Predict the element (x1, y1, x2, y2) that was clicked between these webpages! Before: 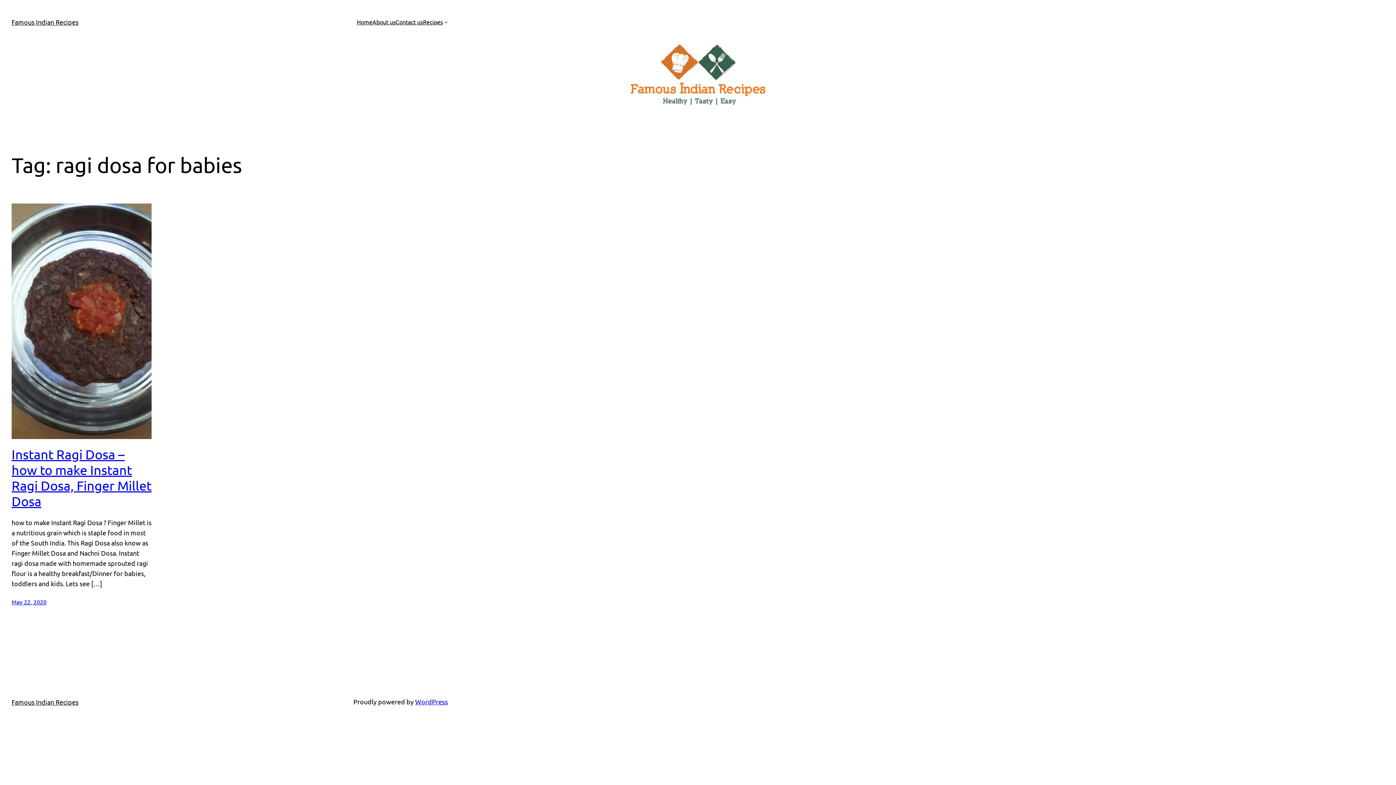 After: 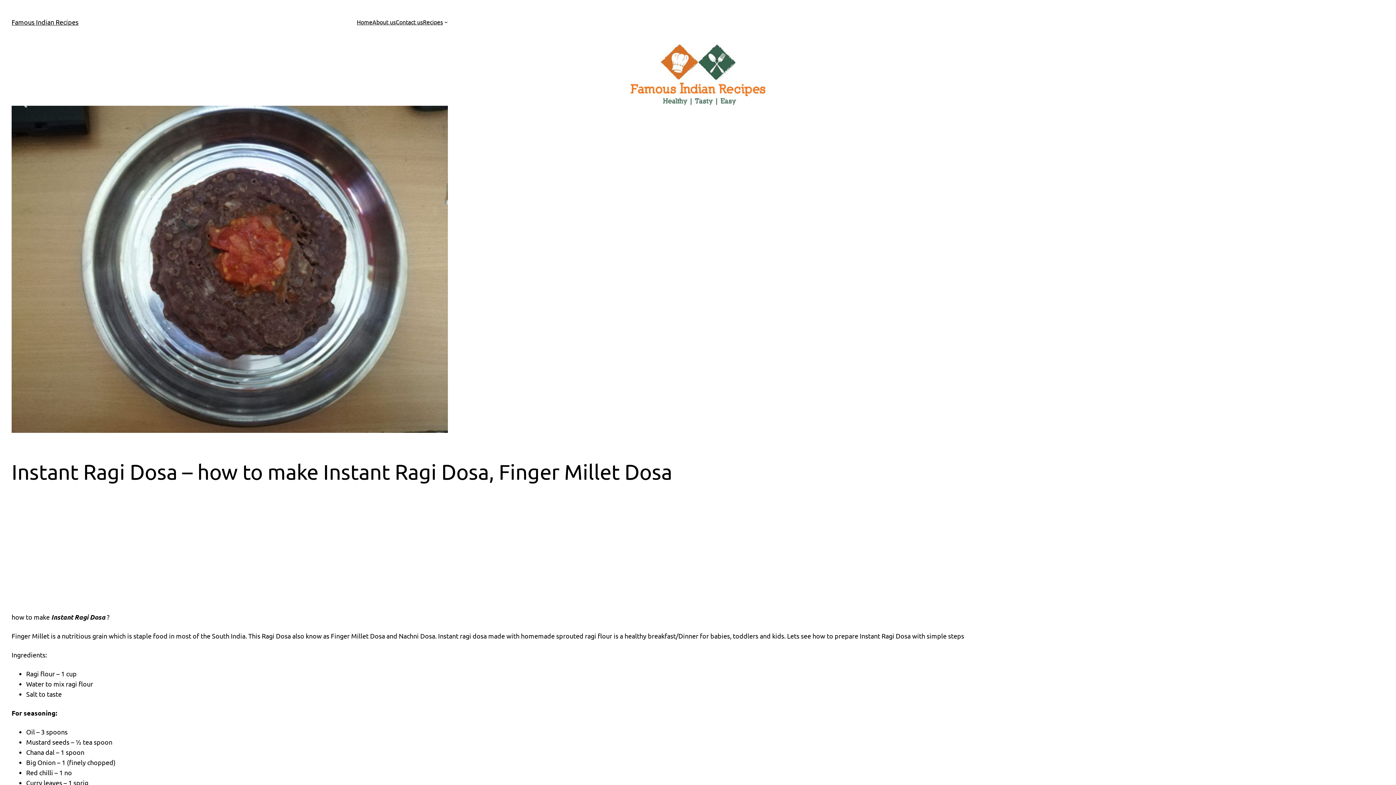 Action: bbox: (11, 203, 151, 439)